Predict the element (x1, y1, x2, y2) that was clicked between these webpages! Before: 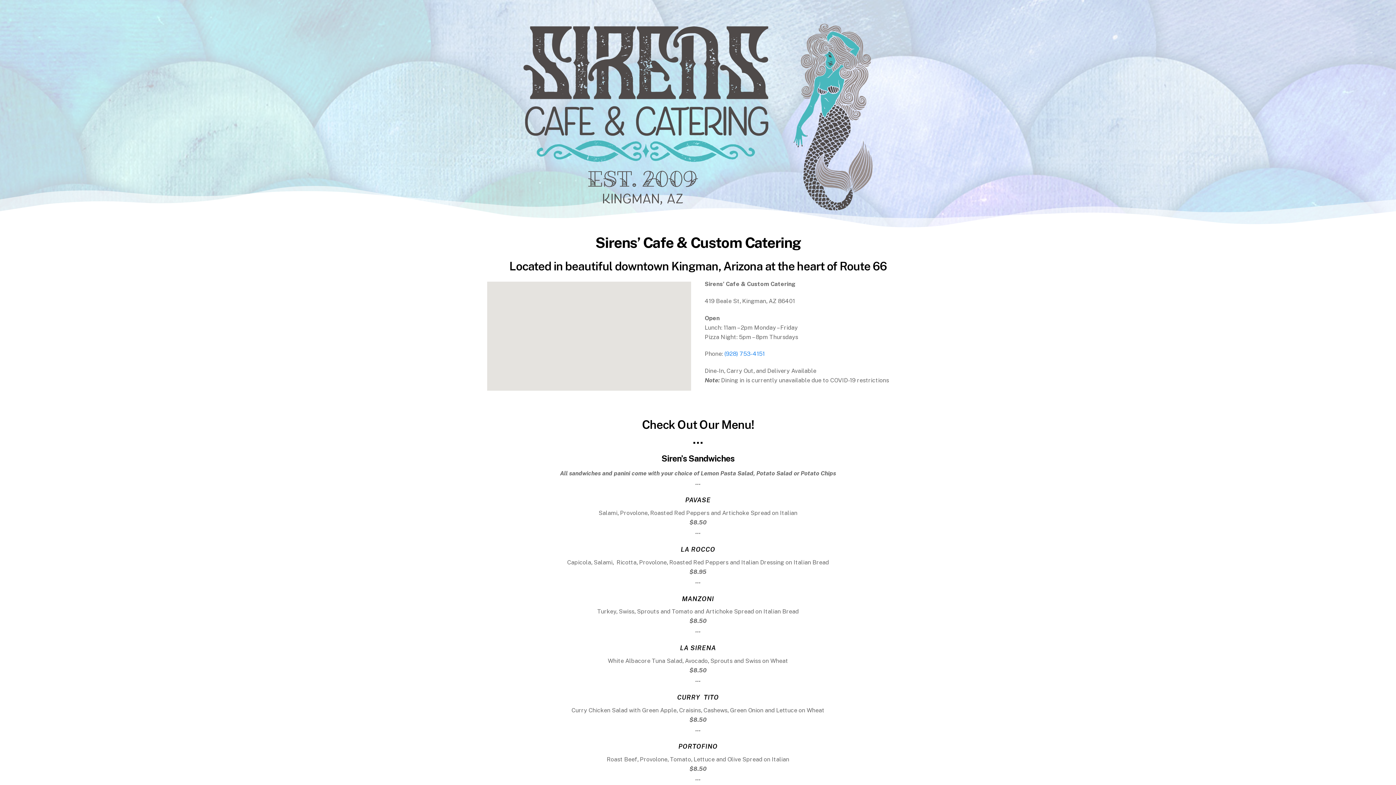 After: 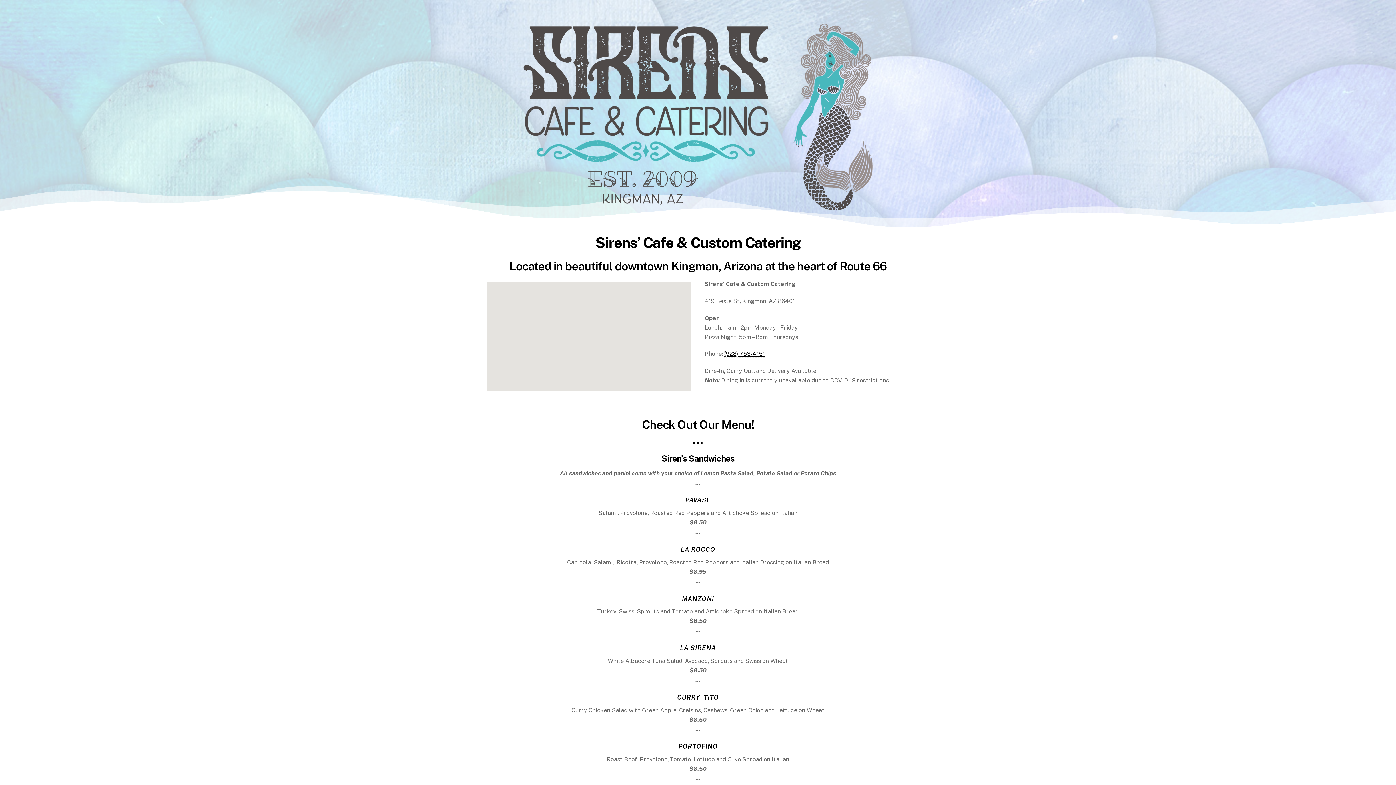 Action: bbox: (724, 350, 764, 357) label: (928) 753-4151